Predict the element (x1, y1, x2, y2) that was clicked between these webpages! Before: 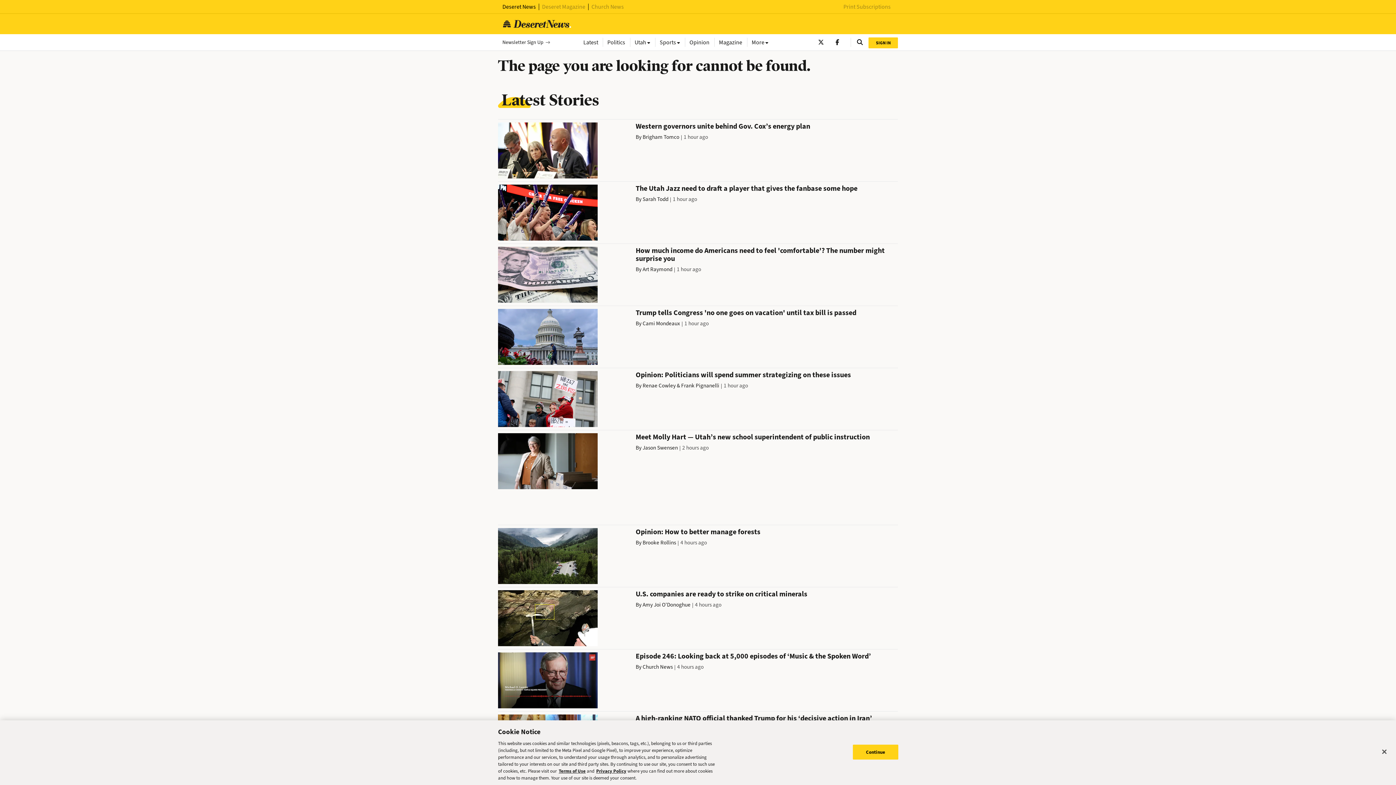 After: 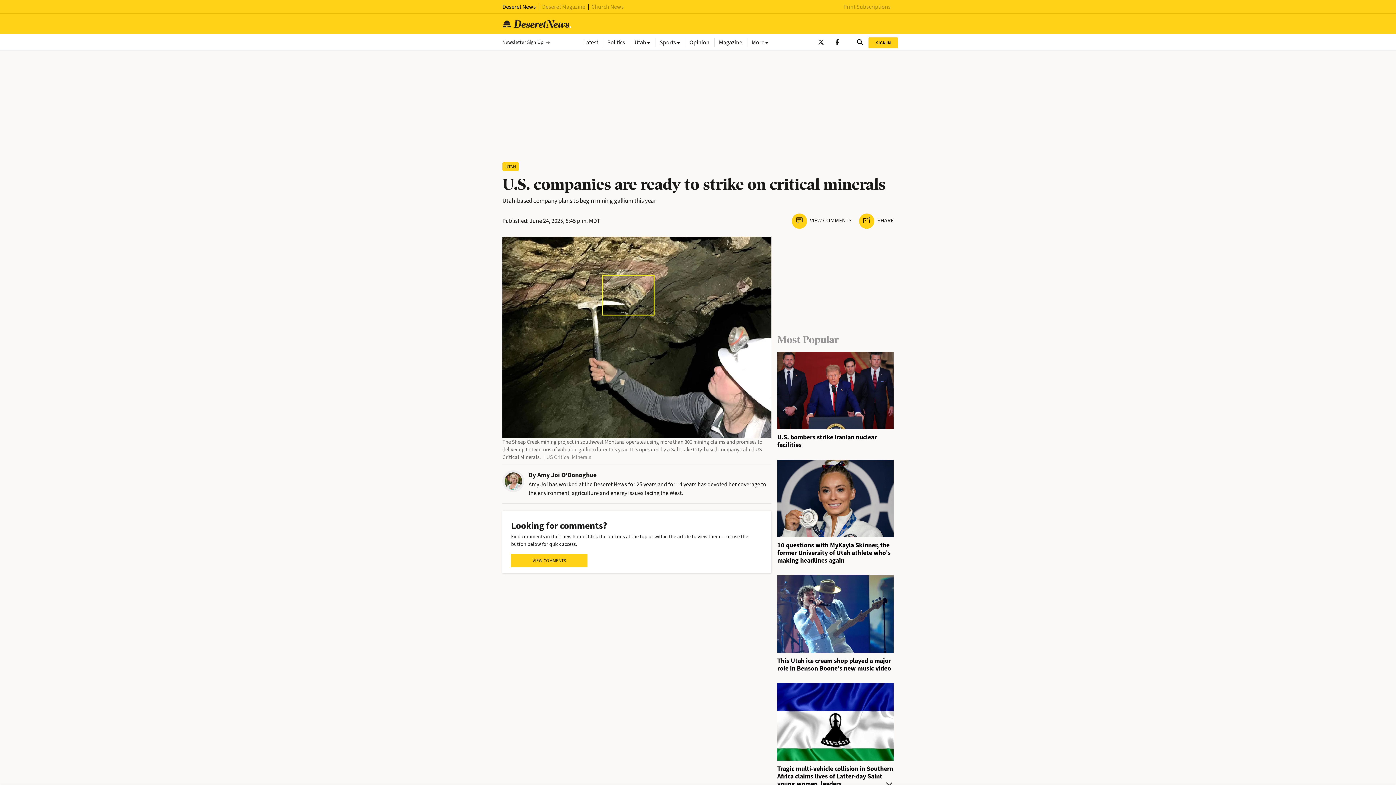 Action: bbox: (498, 614, 597, 621)